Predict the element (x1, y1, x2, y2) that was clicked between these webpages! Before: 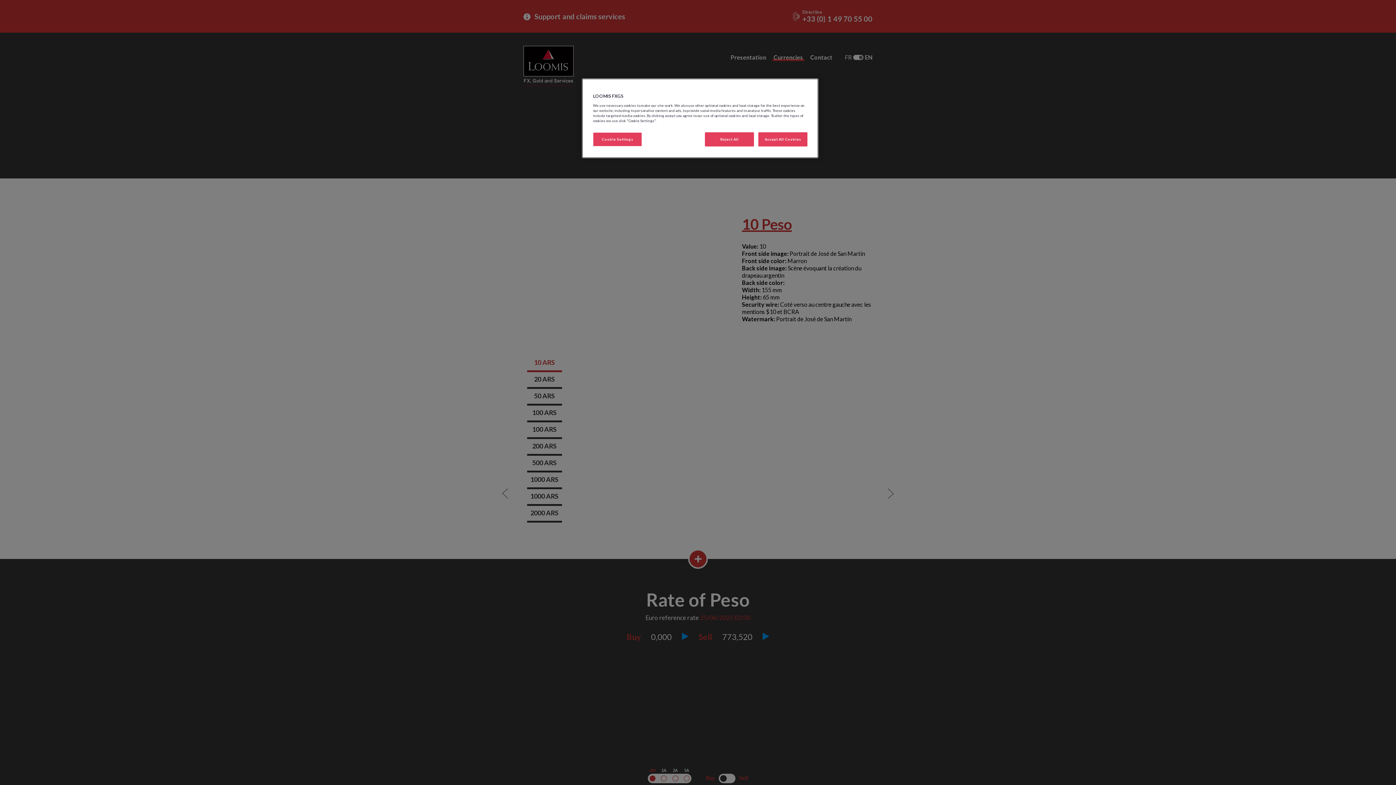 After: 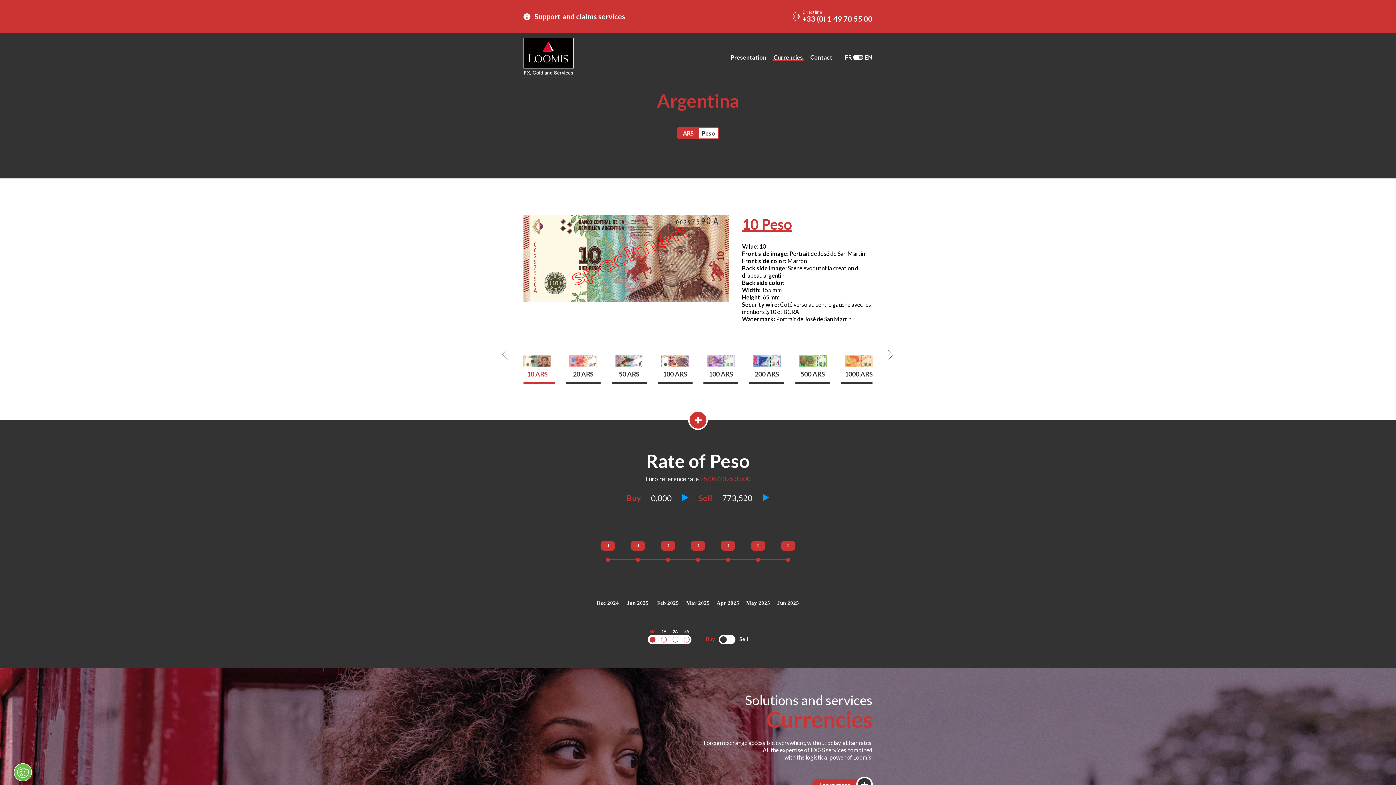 Action: bbox: (758, 132, 807, 146) label: Accept All Cookies